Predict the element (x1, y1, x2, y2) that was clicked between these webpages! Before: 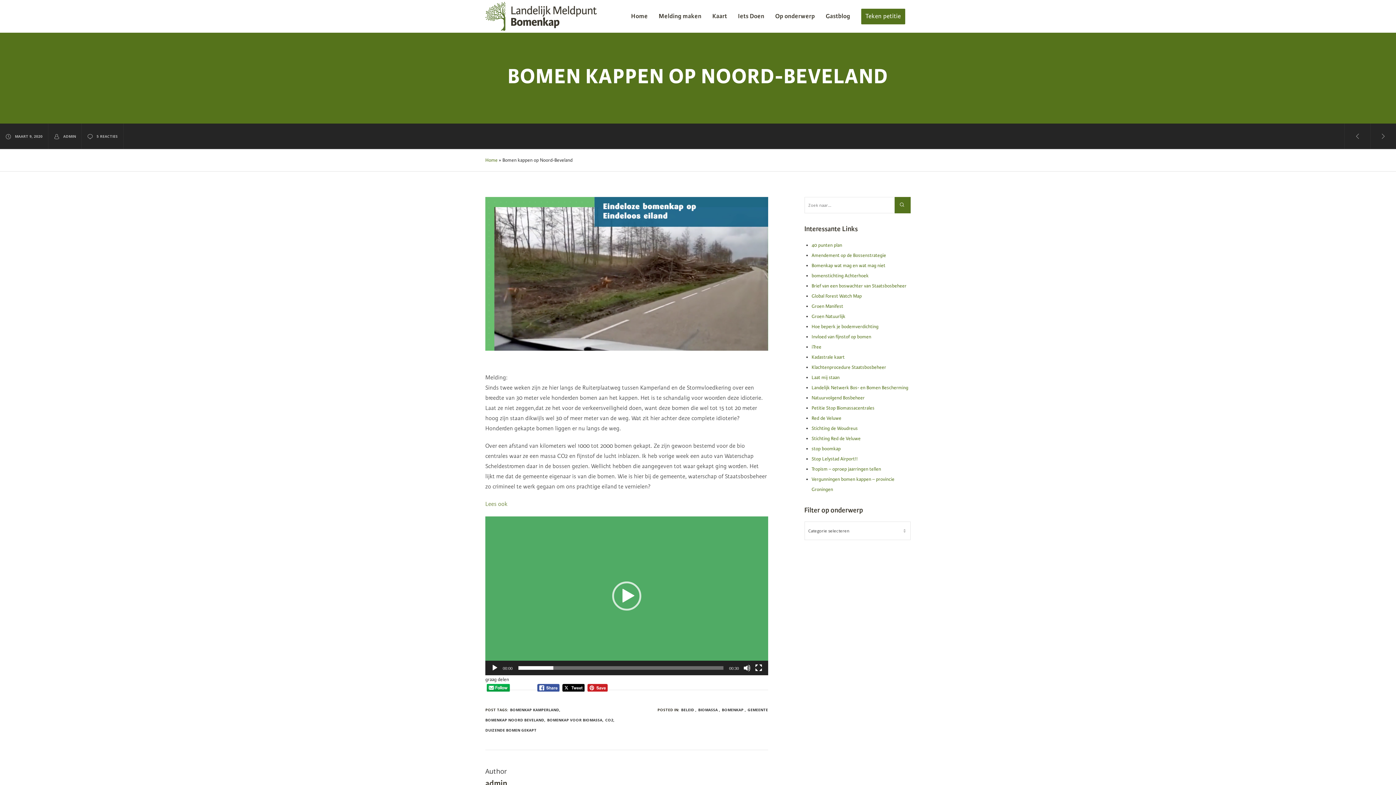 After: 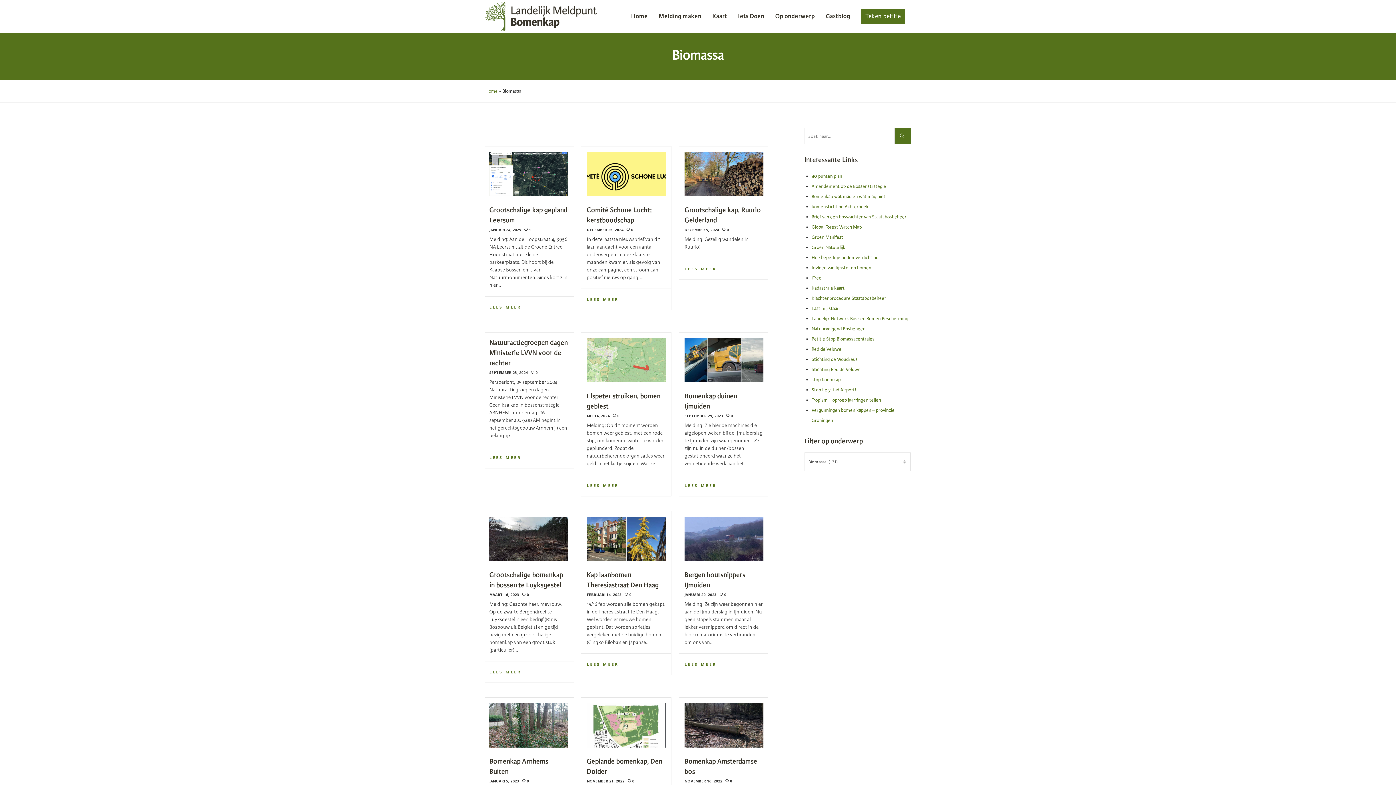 Action: label: BIOMASSA bbox: (698, 707, 718, 712)